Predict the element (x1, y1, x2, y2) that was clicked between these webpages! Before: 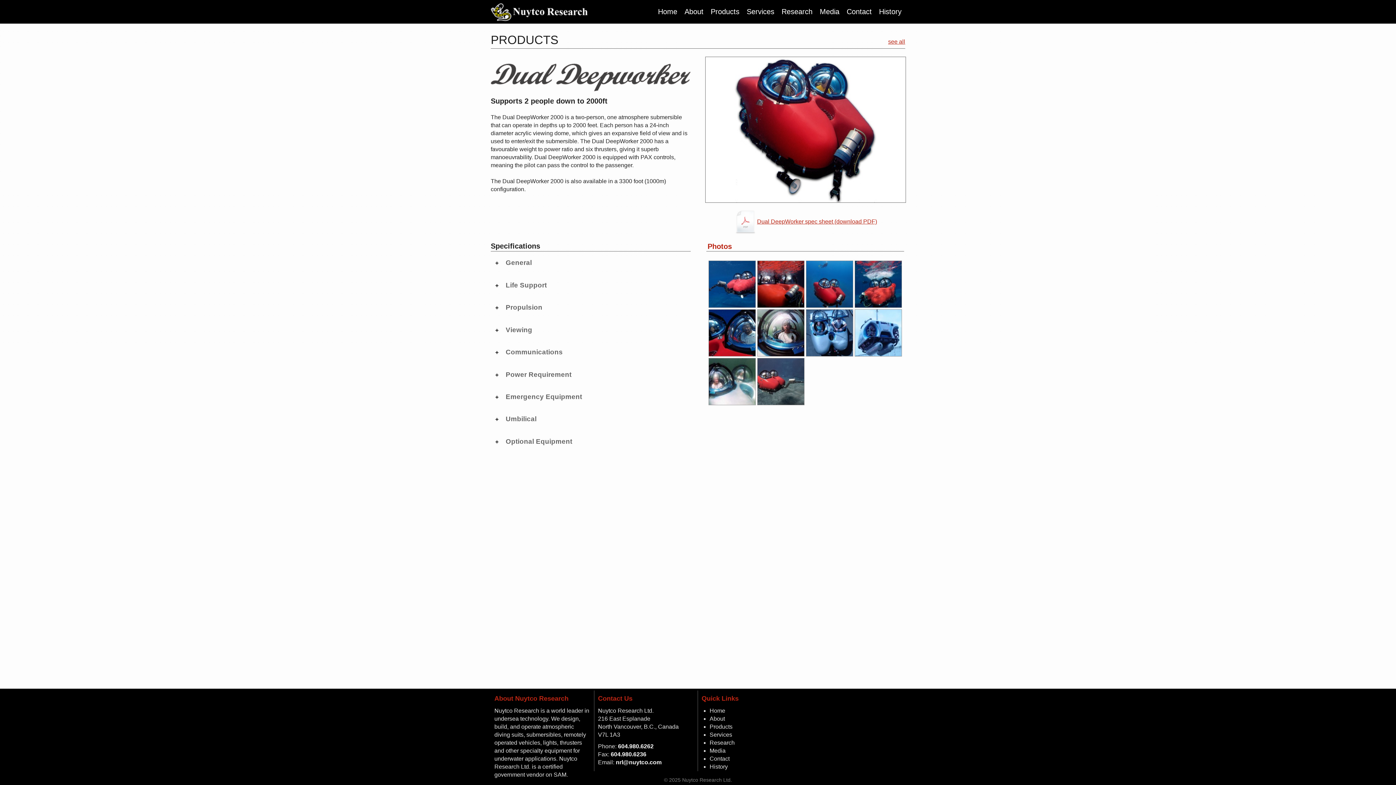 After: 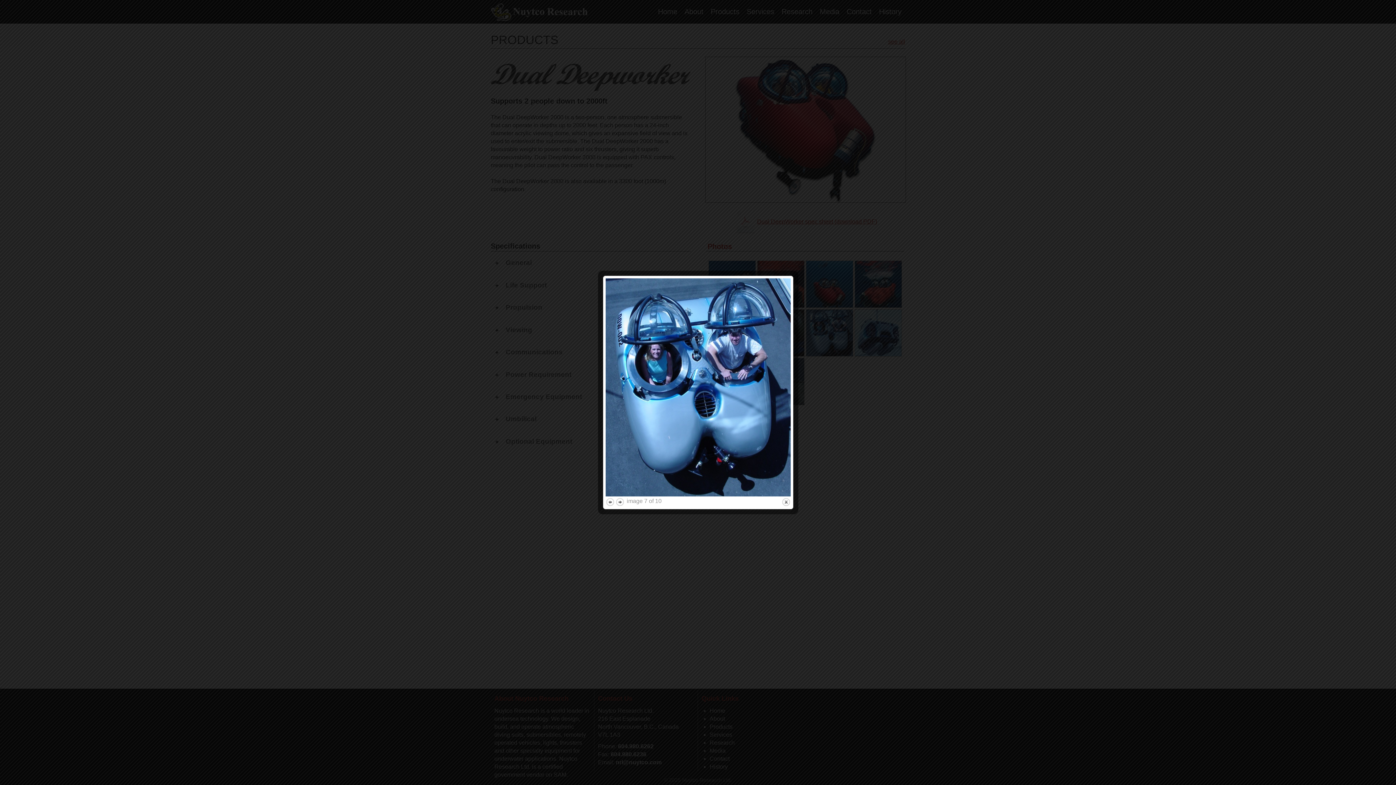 Action: bbox: (806, 309, 853, 356)